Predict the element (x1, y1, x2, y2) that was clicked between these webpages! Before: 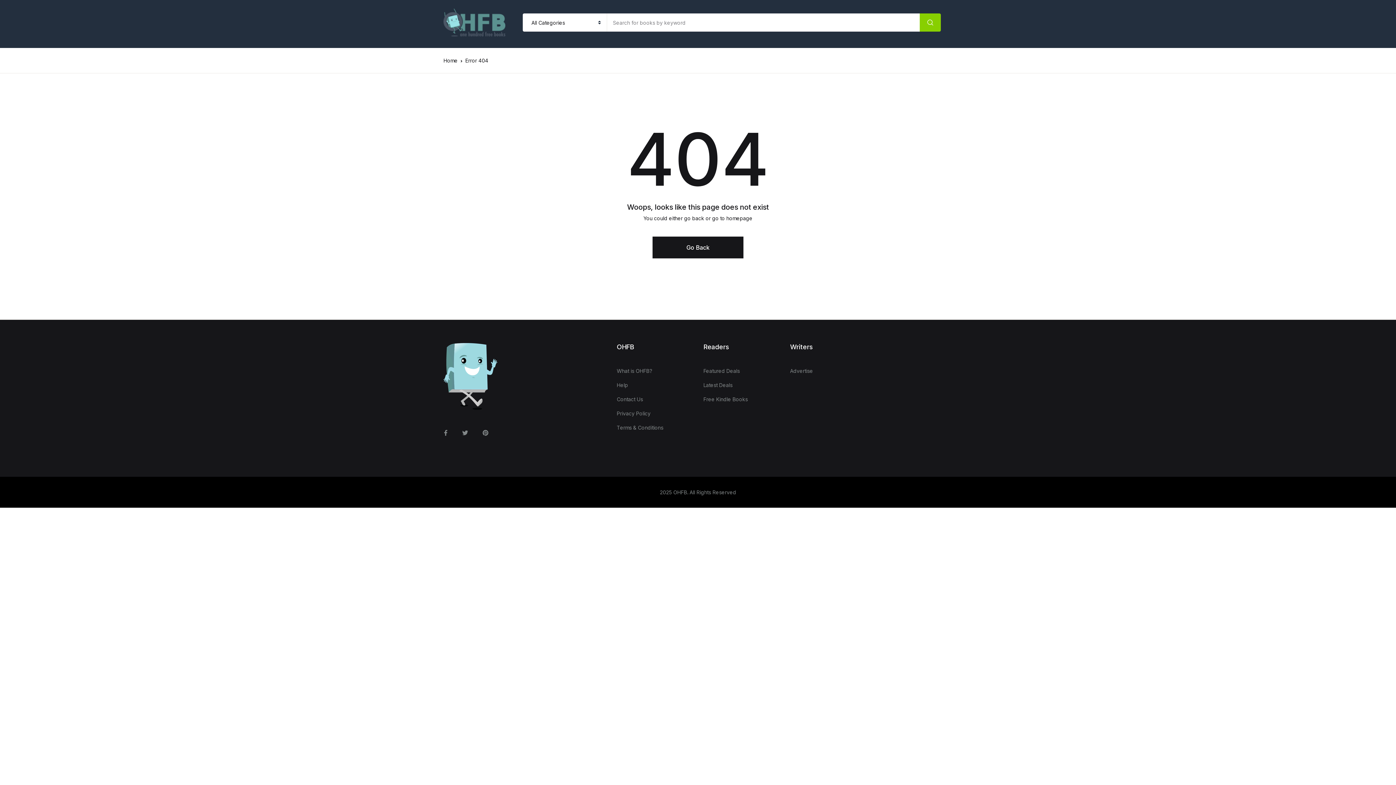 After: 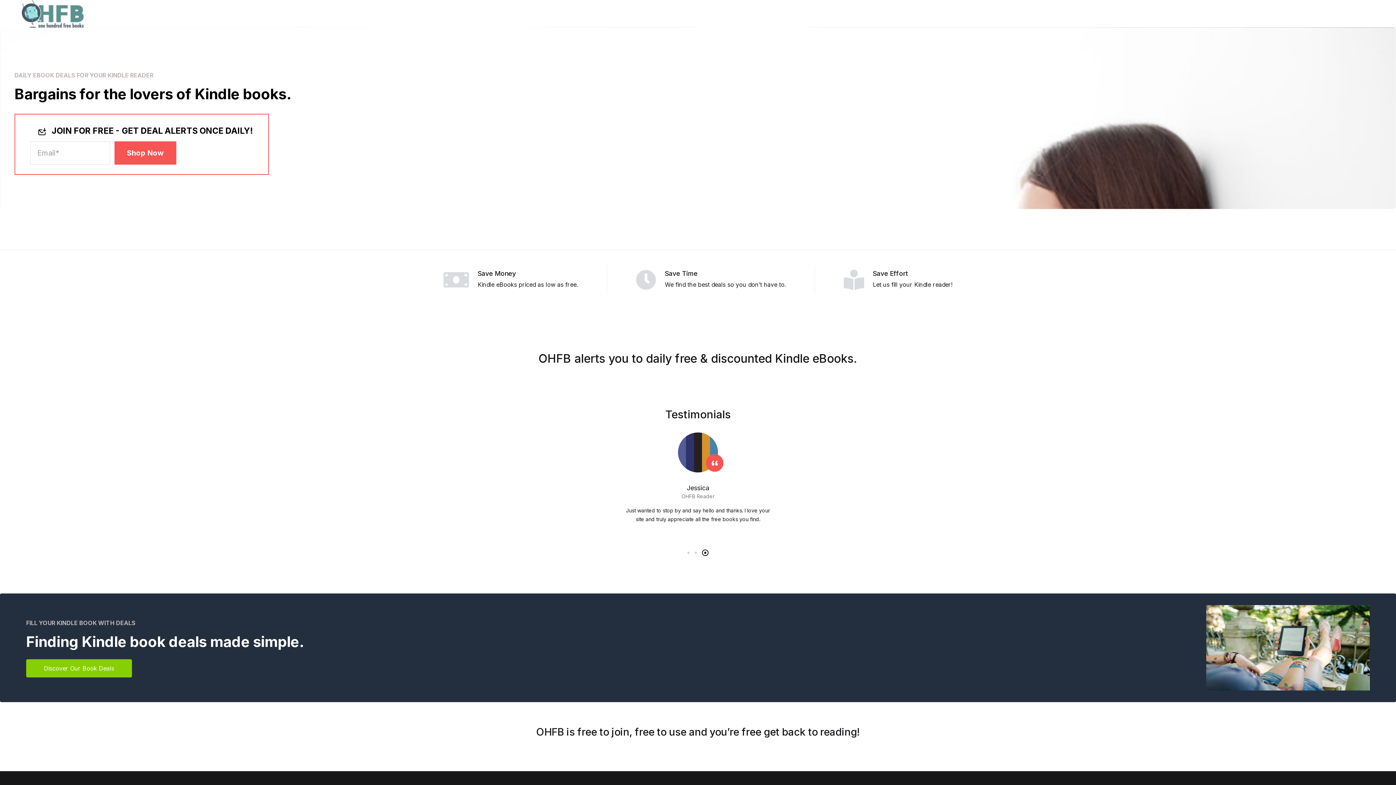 Action: bbox: (443, 57, 457, 63) label: Home